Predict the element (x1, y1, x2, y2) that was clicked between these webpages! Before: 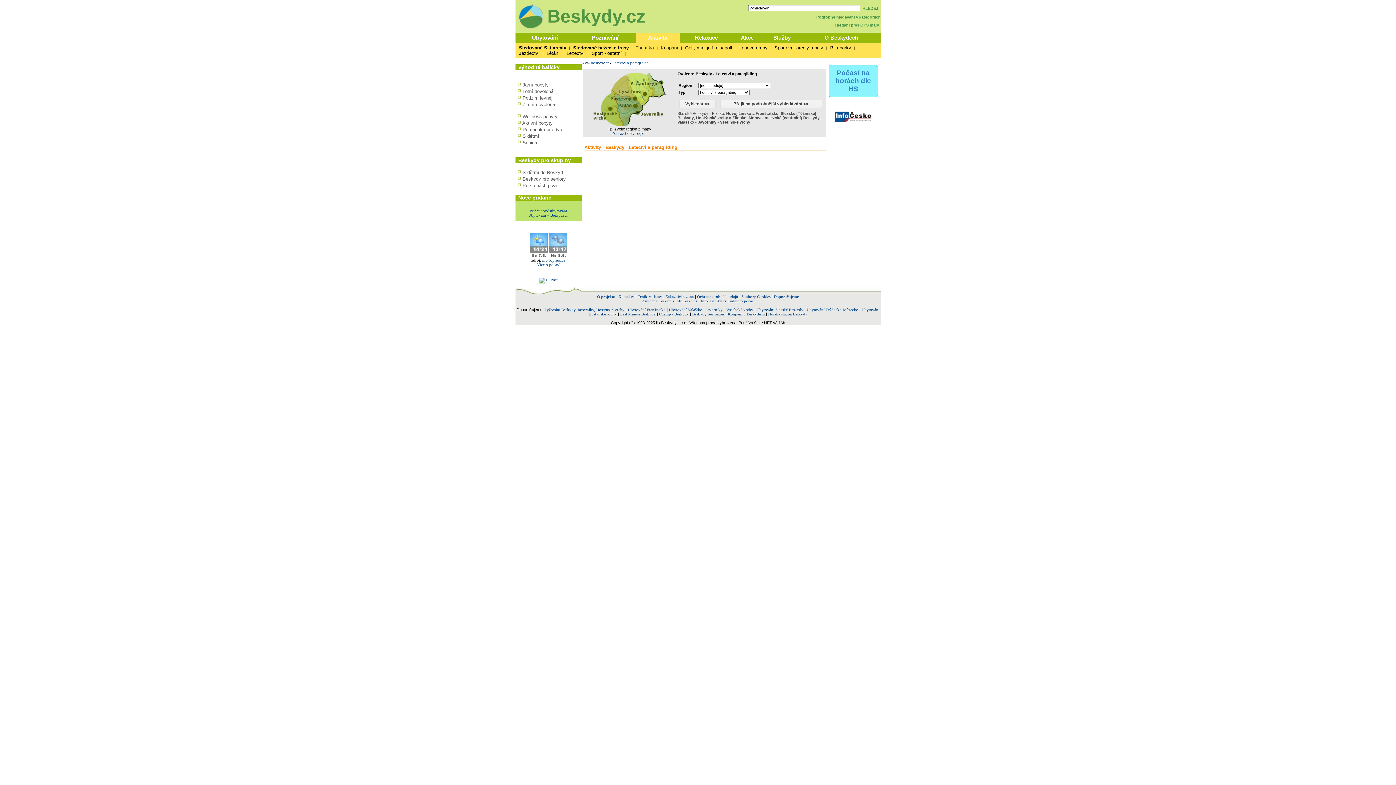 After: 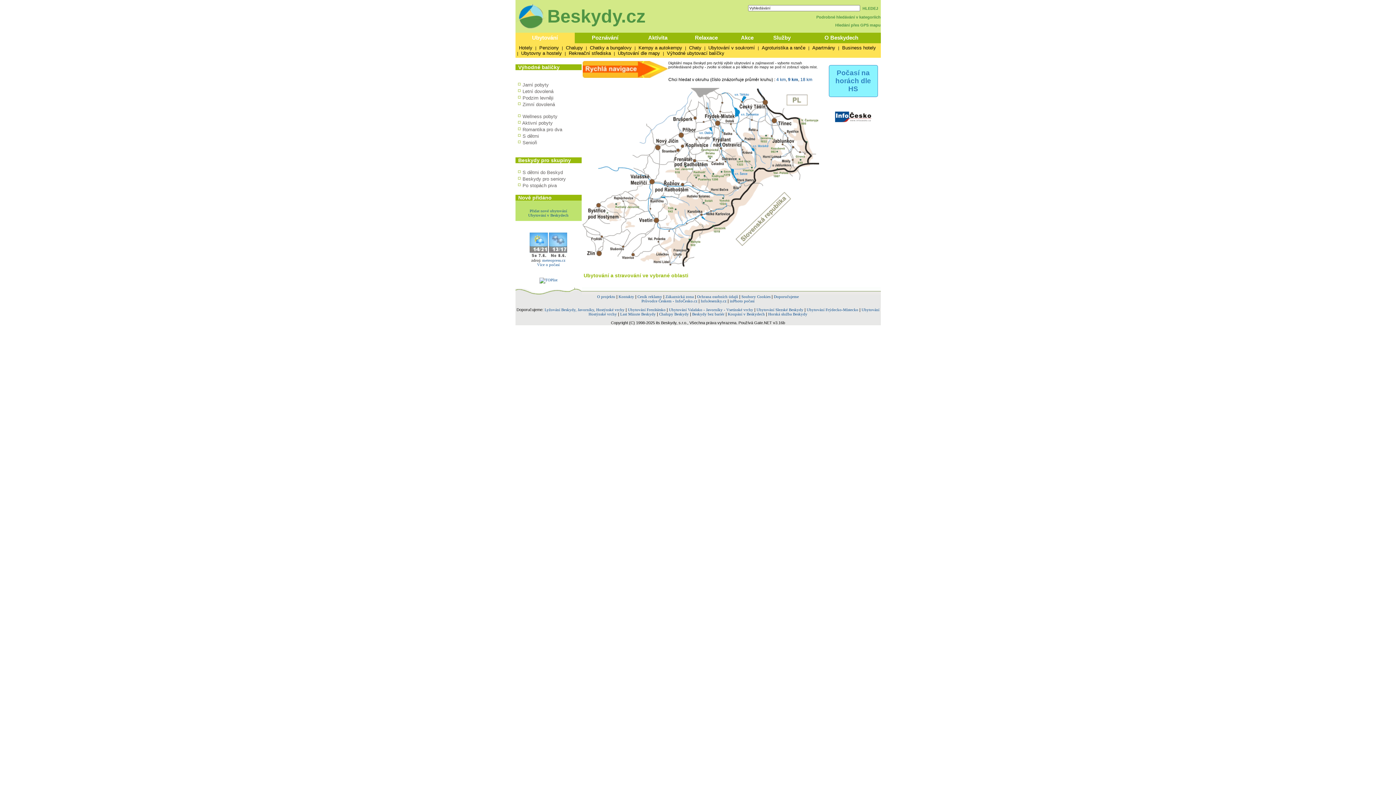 Action: label: Hledání přes GPS mapu bbox: (835, 22, 880, 27)